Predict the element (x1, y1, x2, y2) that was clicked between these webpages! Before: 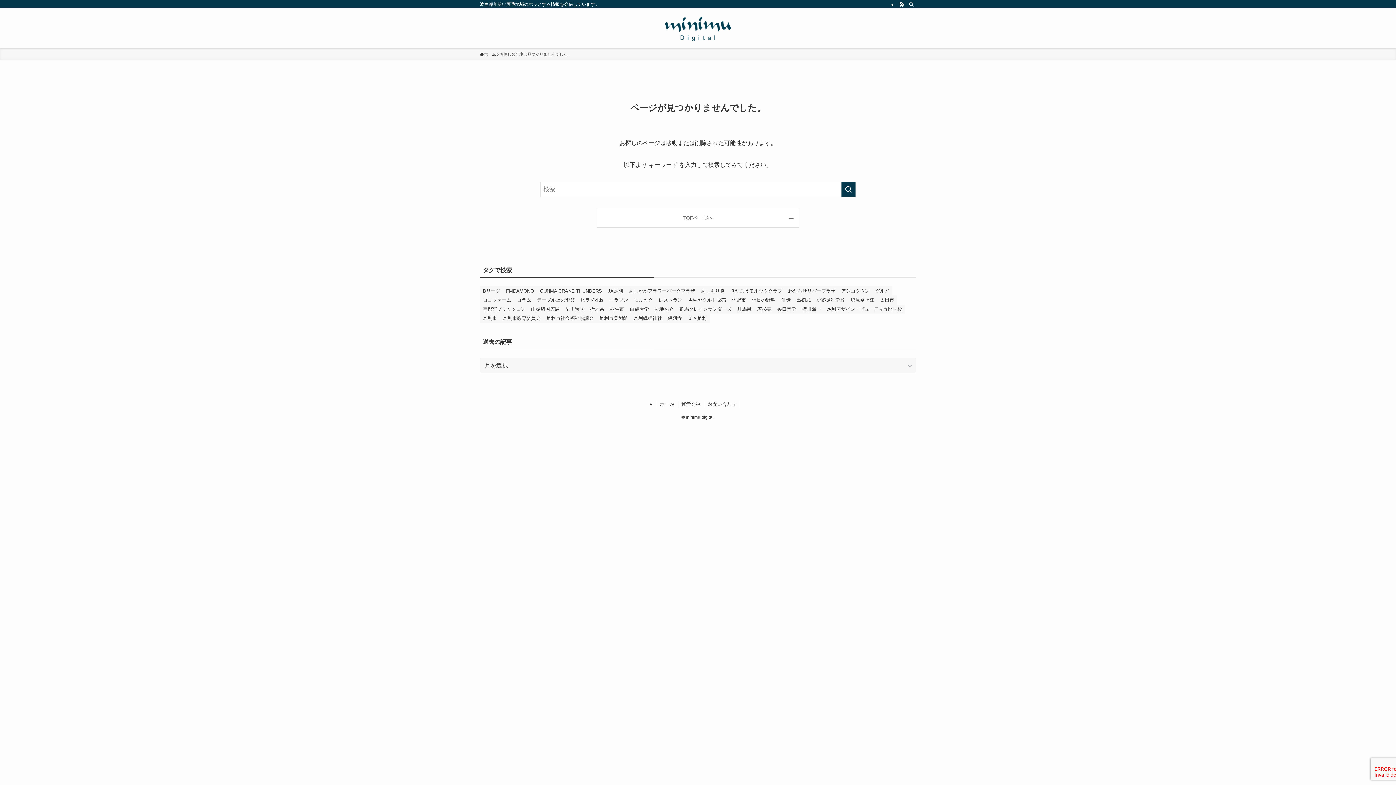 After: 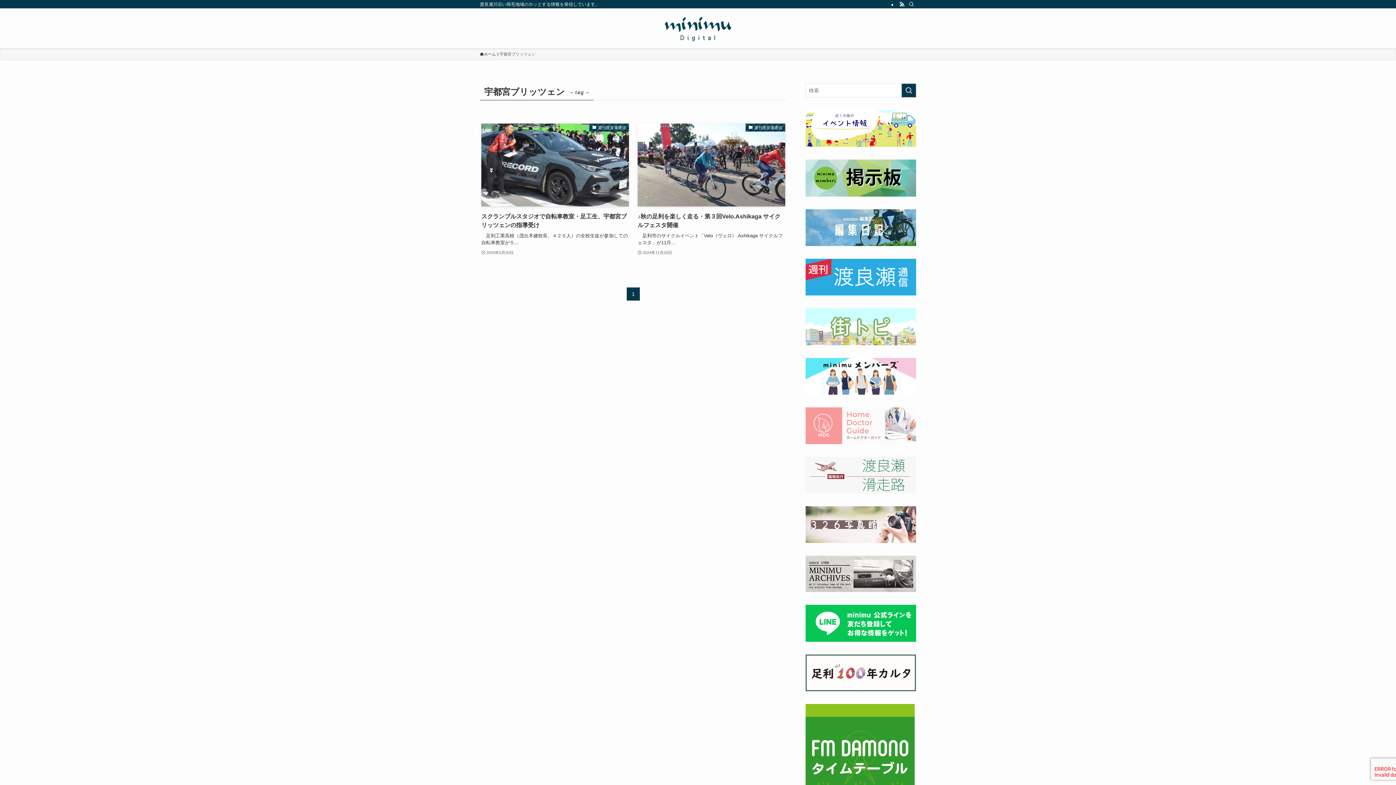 Action: label: 宇都宮ブリッツェン (2個の項目) bbox: (480, 304, 528, 313)